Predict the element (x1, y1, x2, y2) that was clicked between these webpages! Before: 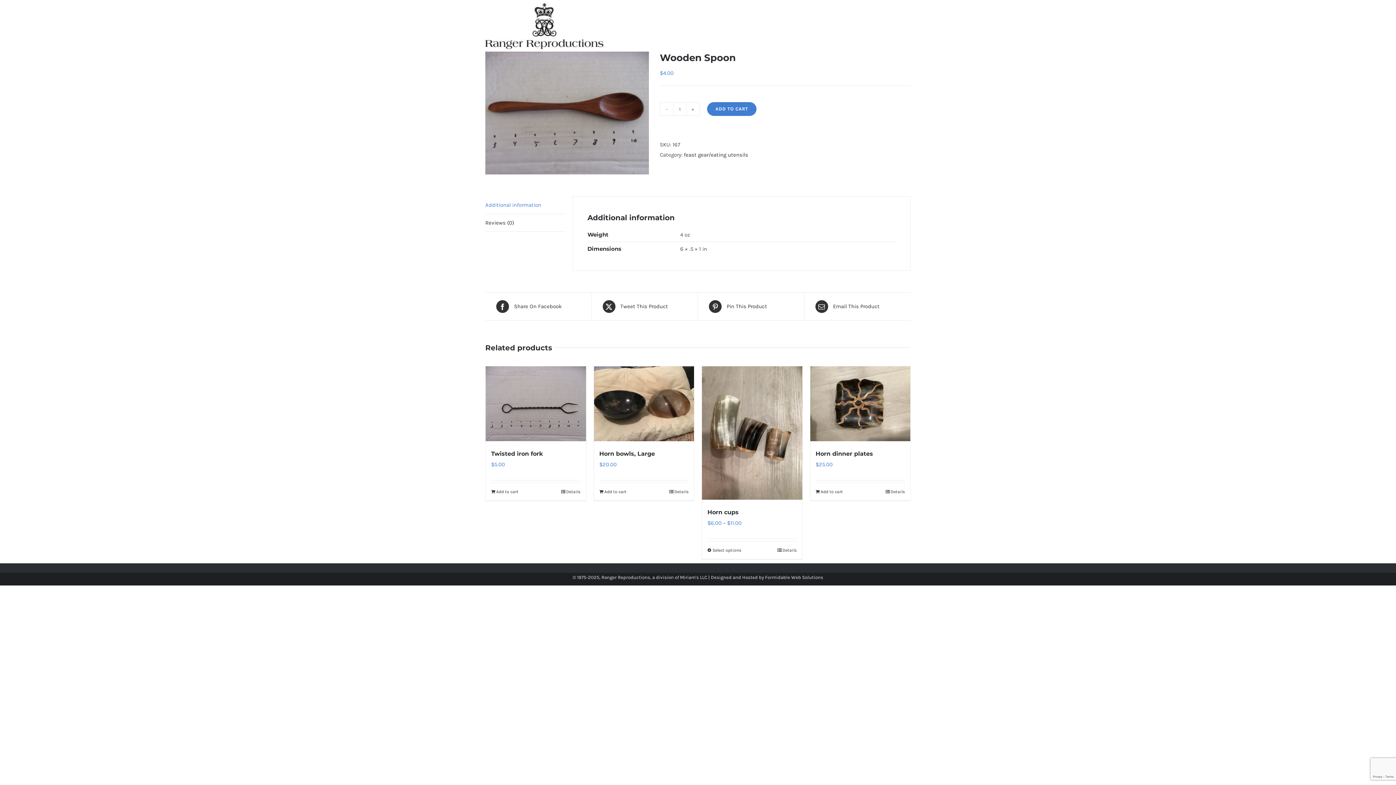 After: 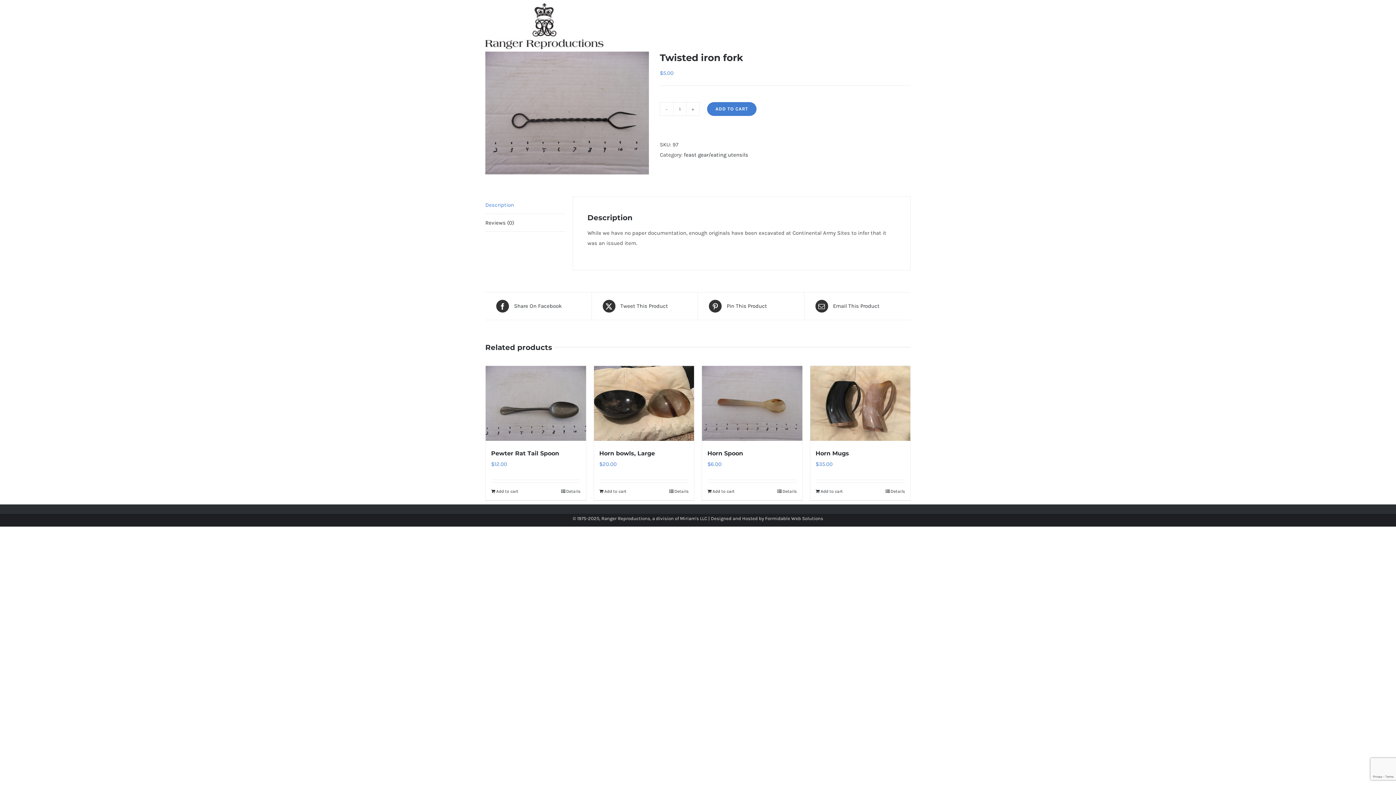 Action: bbox: (561, 488, 580, 495) label: Details